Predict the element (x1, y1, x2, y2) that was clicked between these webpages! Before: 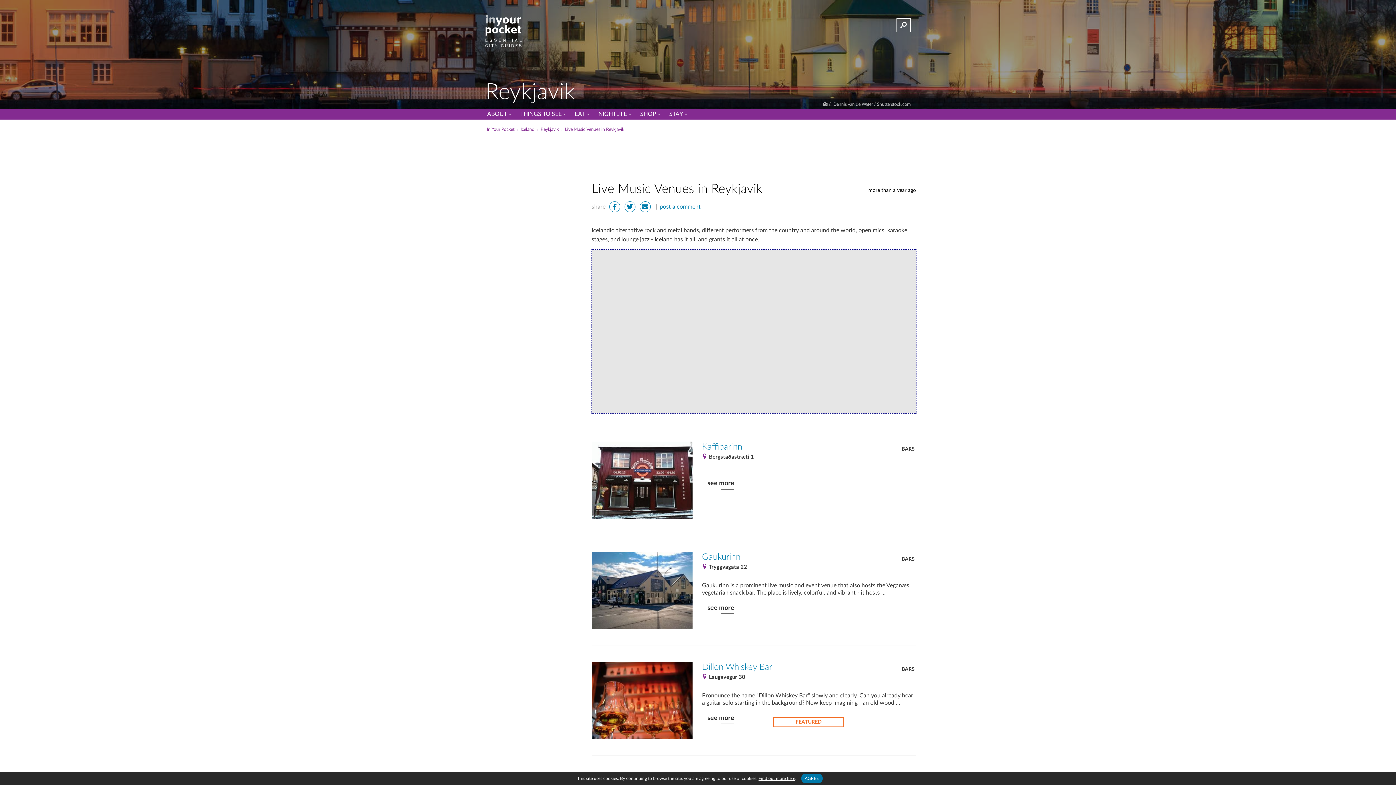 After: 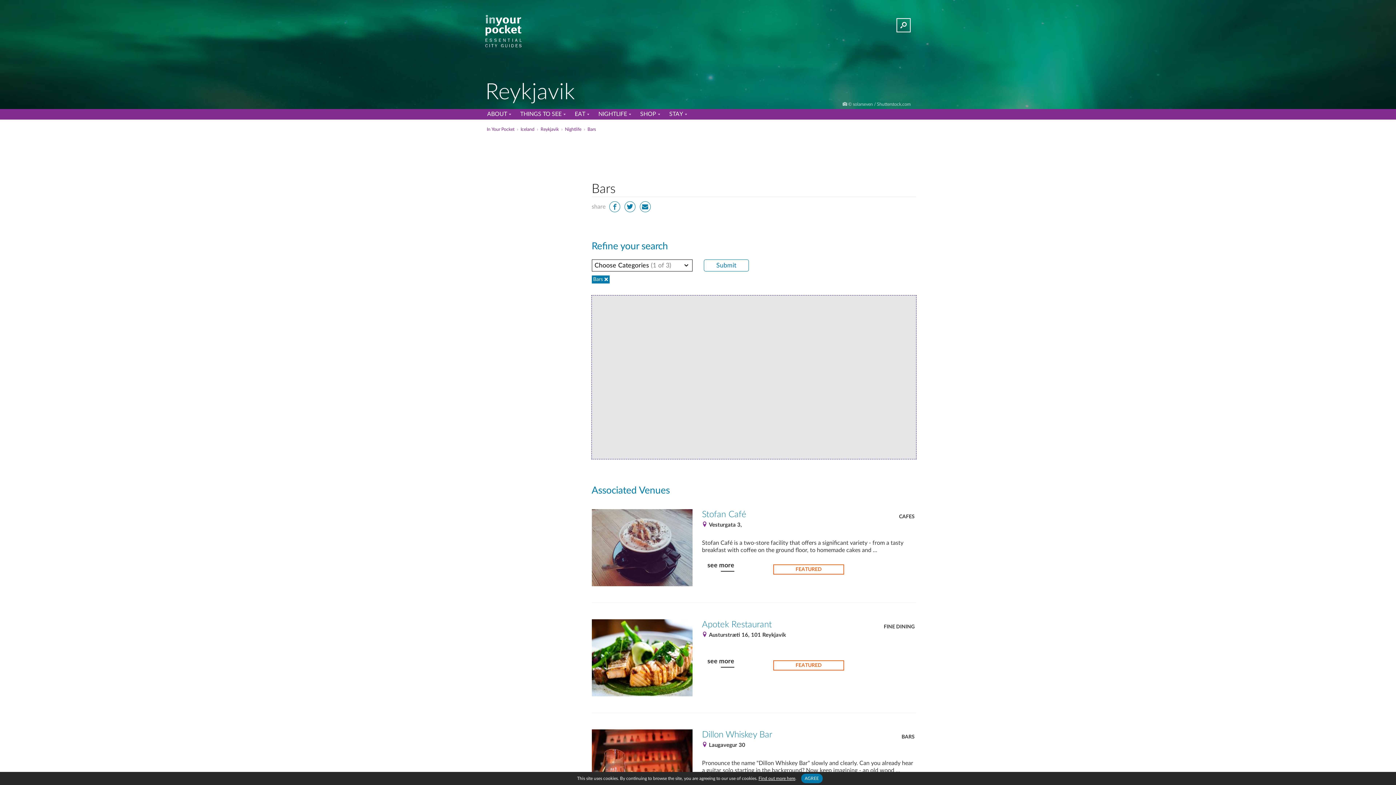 Action: bbox: (901, 446, 914, 451) label: BARS